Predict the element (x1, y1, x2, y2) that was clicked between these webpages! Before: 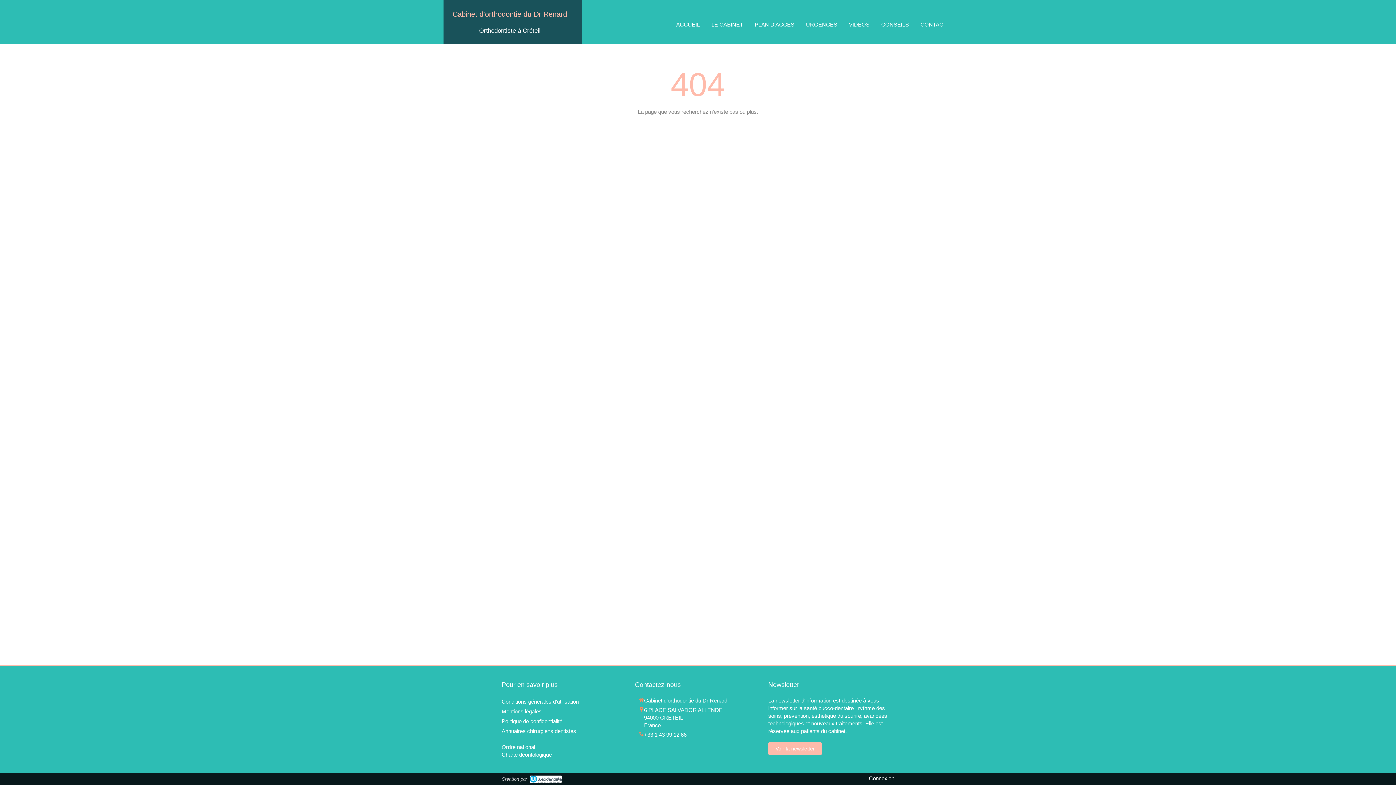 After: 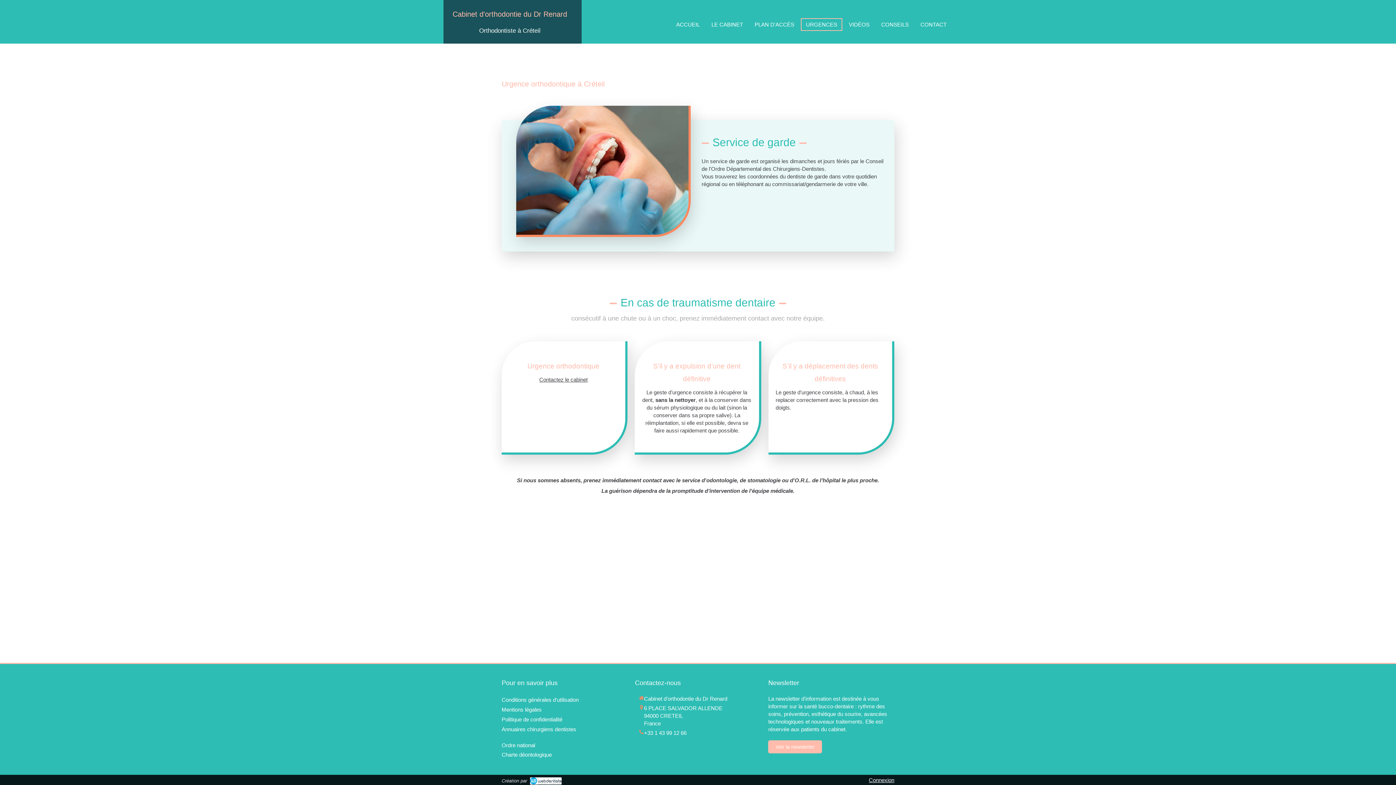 Action: label: URGENCES bbox: (800, 0, 843, 49)